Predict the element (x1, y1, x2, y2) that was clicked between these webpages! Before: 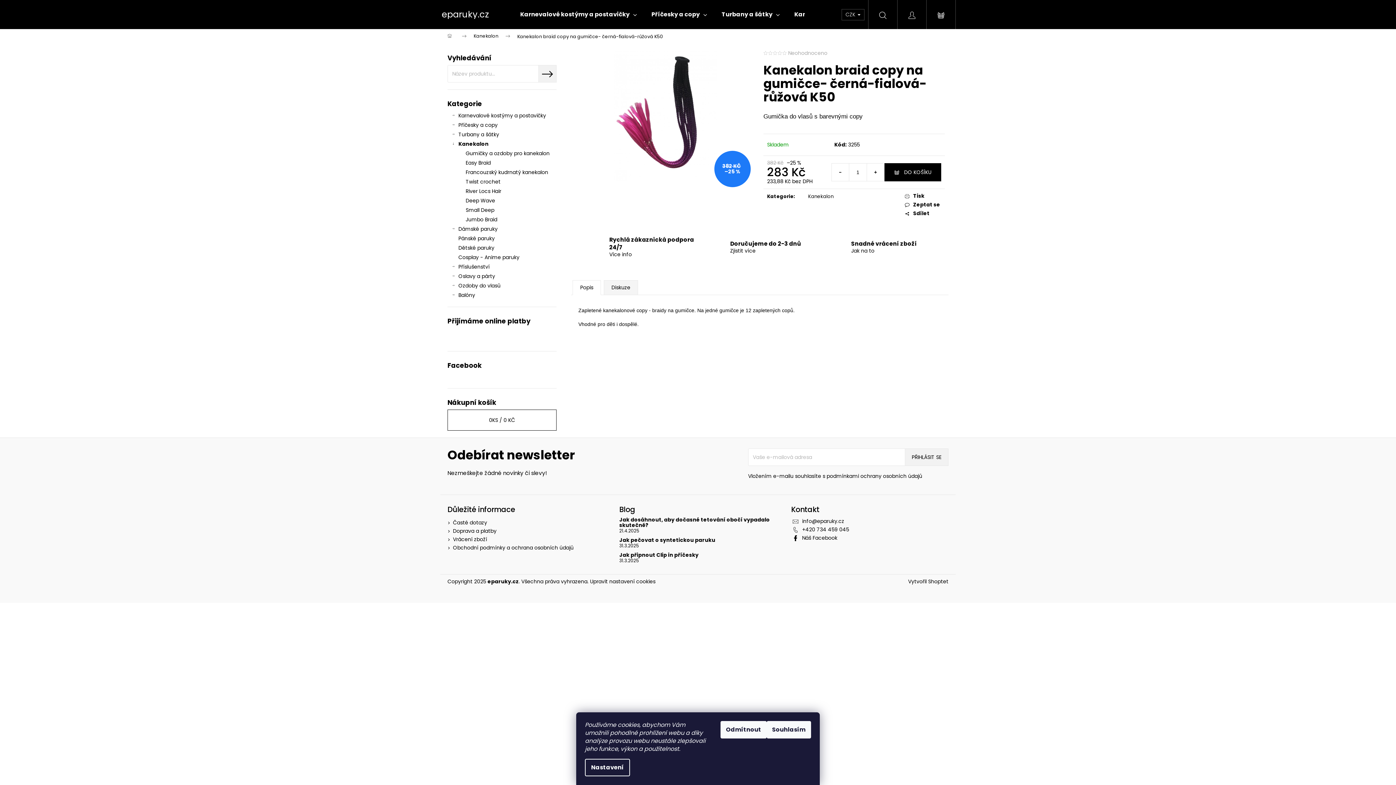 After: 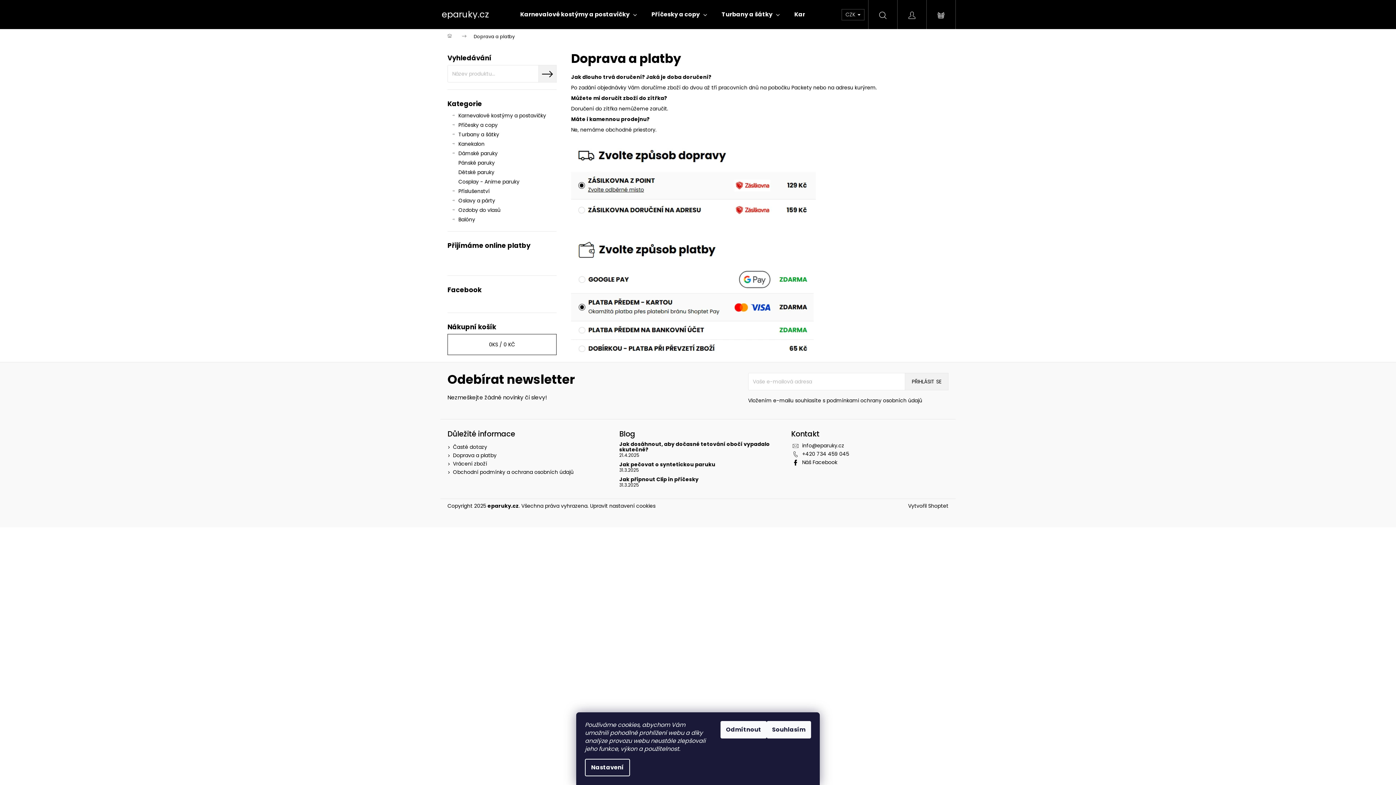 Action: bbox: (453, 527, 496, 534) label: Doprava a platby